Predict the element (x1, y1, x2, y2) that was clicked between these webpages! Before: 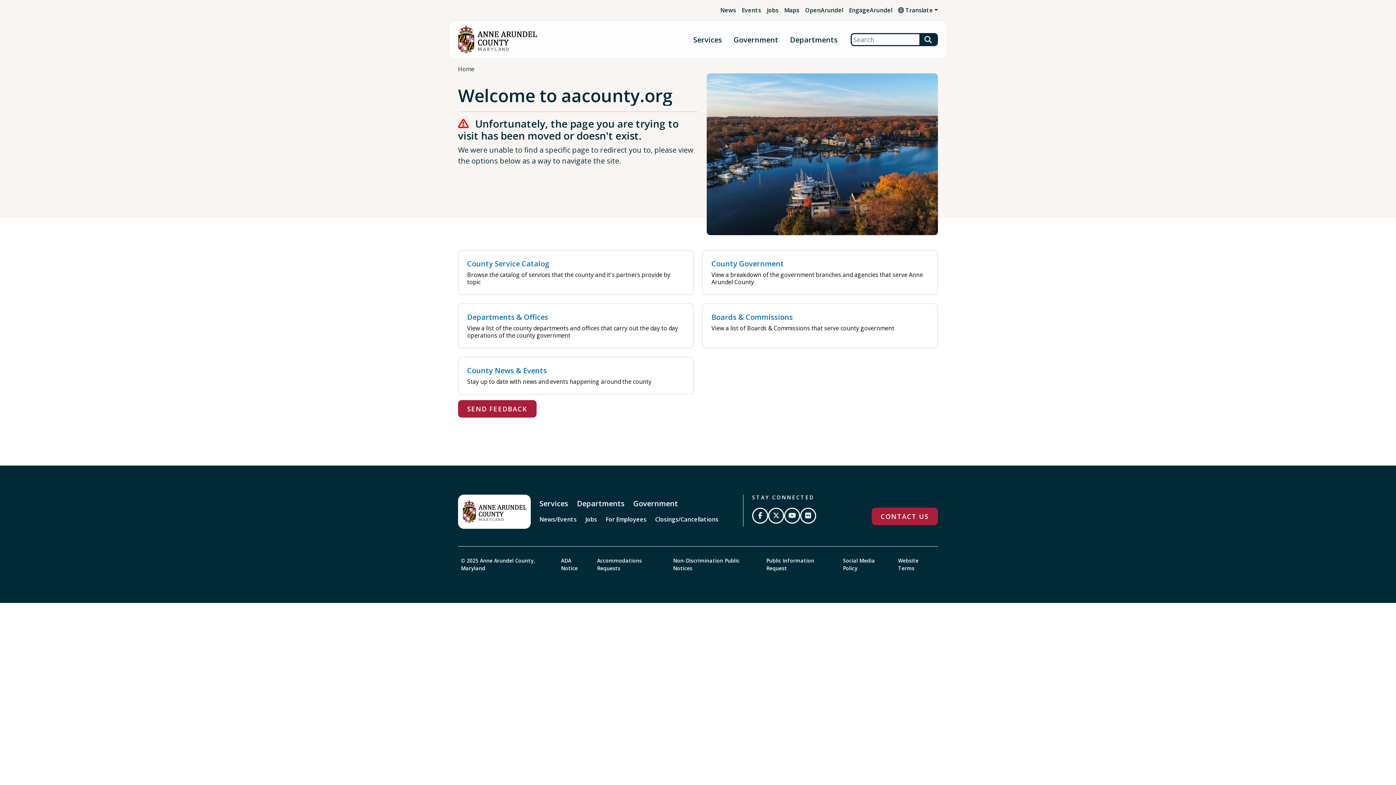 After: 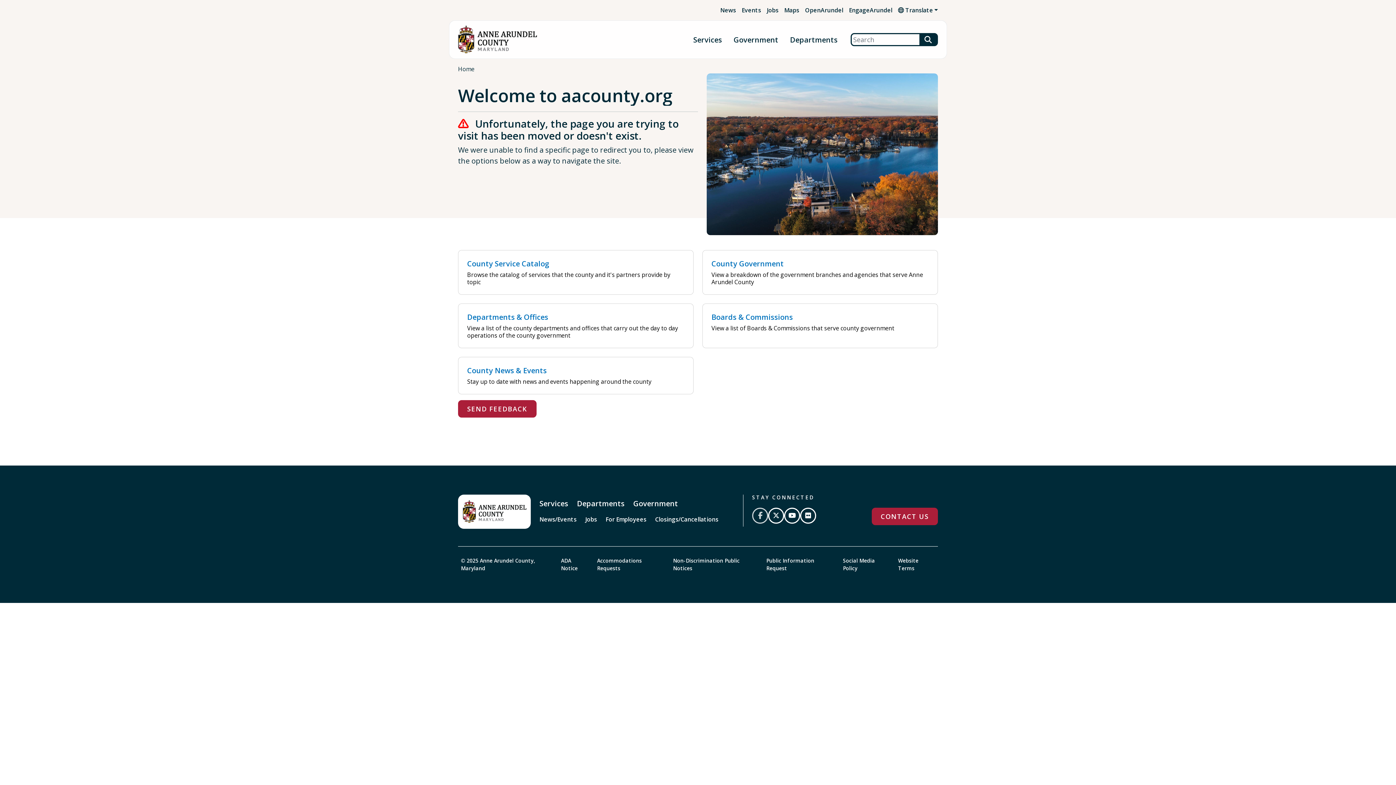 Action: label: Follow us on Facebook bbox: (752, 508, 768, 524)